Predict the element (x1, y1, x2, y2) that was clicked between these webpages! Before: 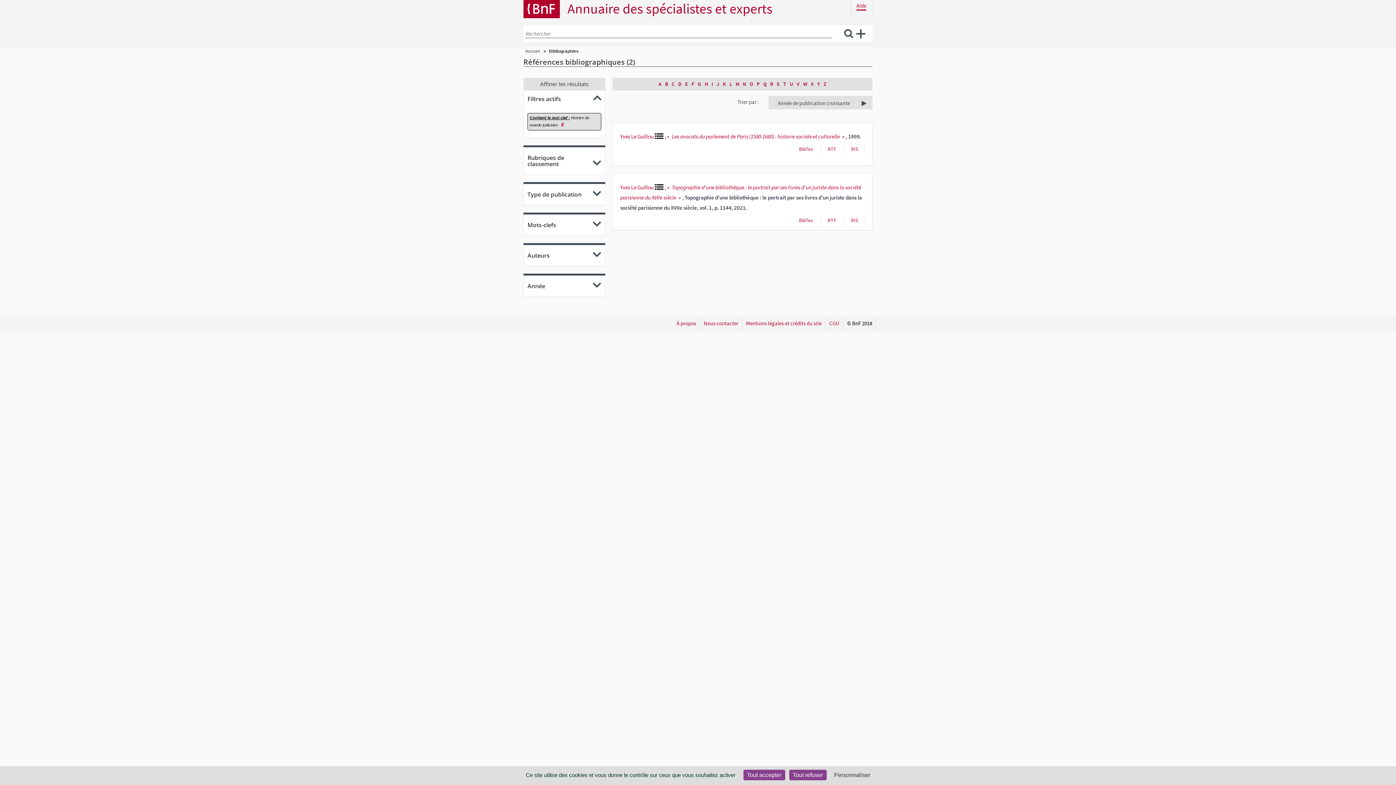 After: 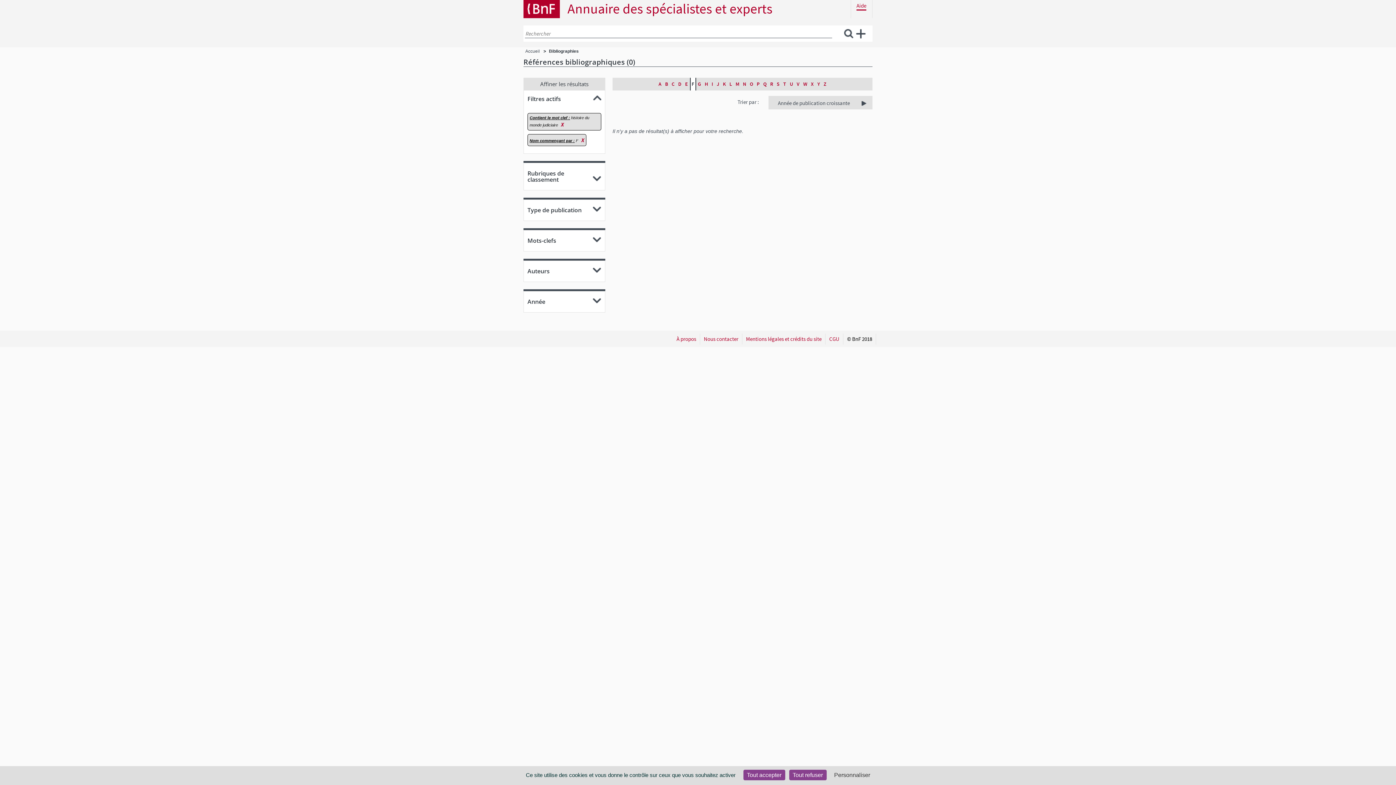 Action: bbox: (690, 77, 696, 90) label: F